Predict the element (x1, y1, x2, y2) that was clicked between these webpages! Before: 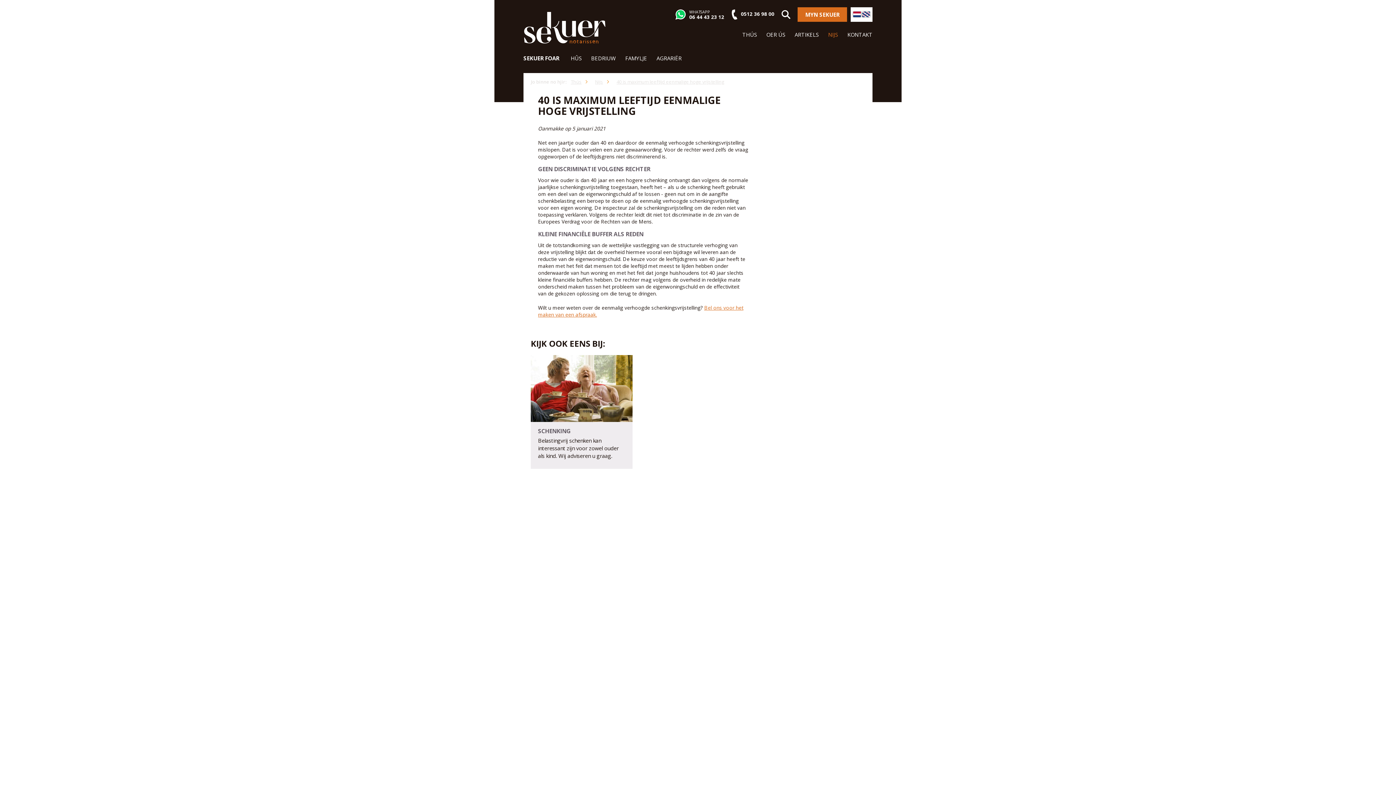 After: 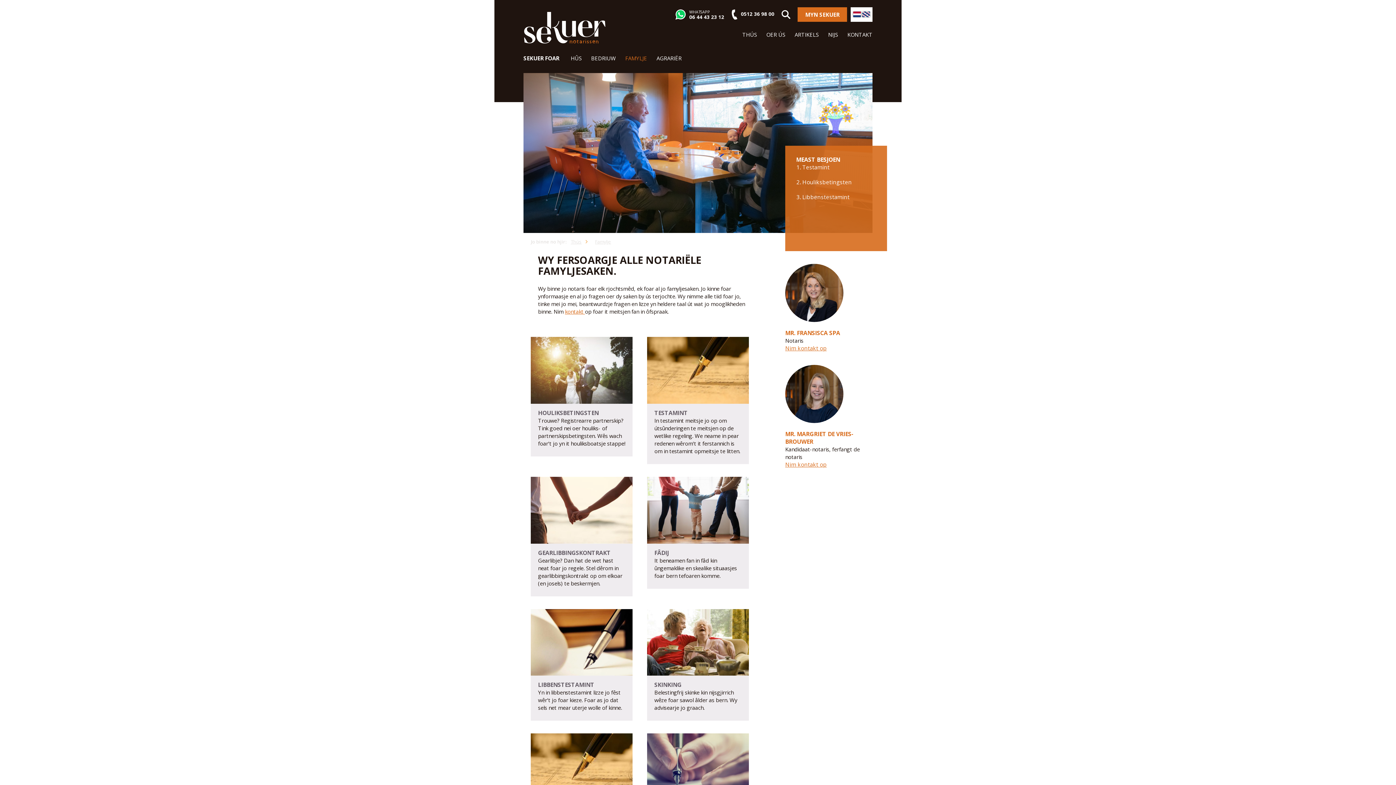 Action: bbox: (620, 51, 652, 64) label: FAMYLJE